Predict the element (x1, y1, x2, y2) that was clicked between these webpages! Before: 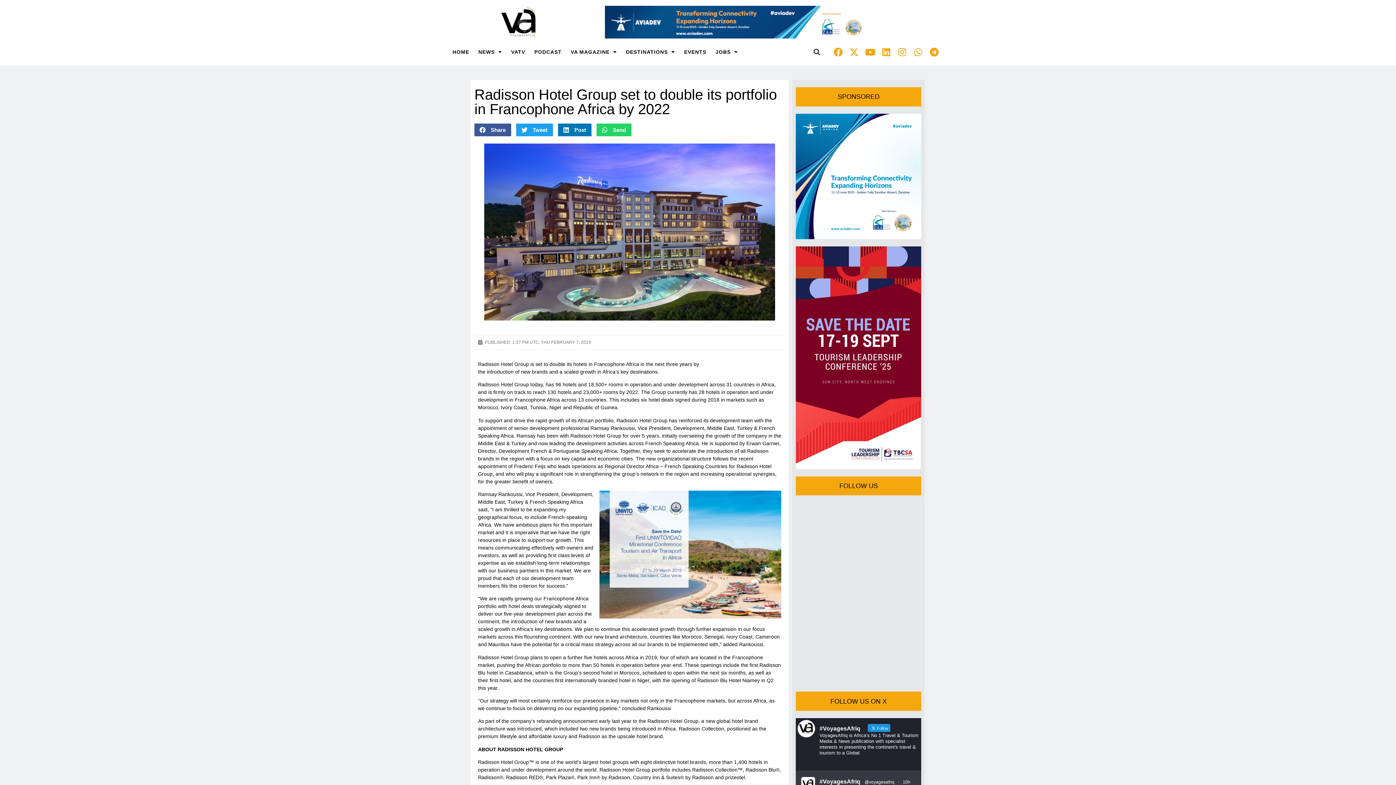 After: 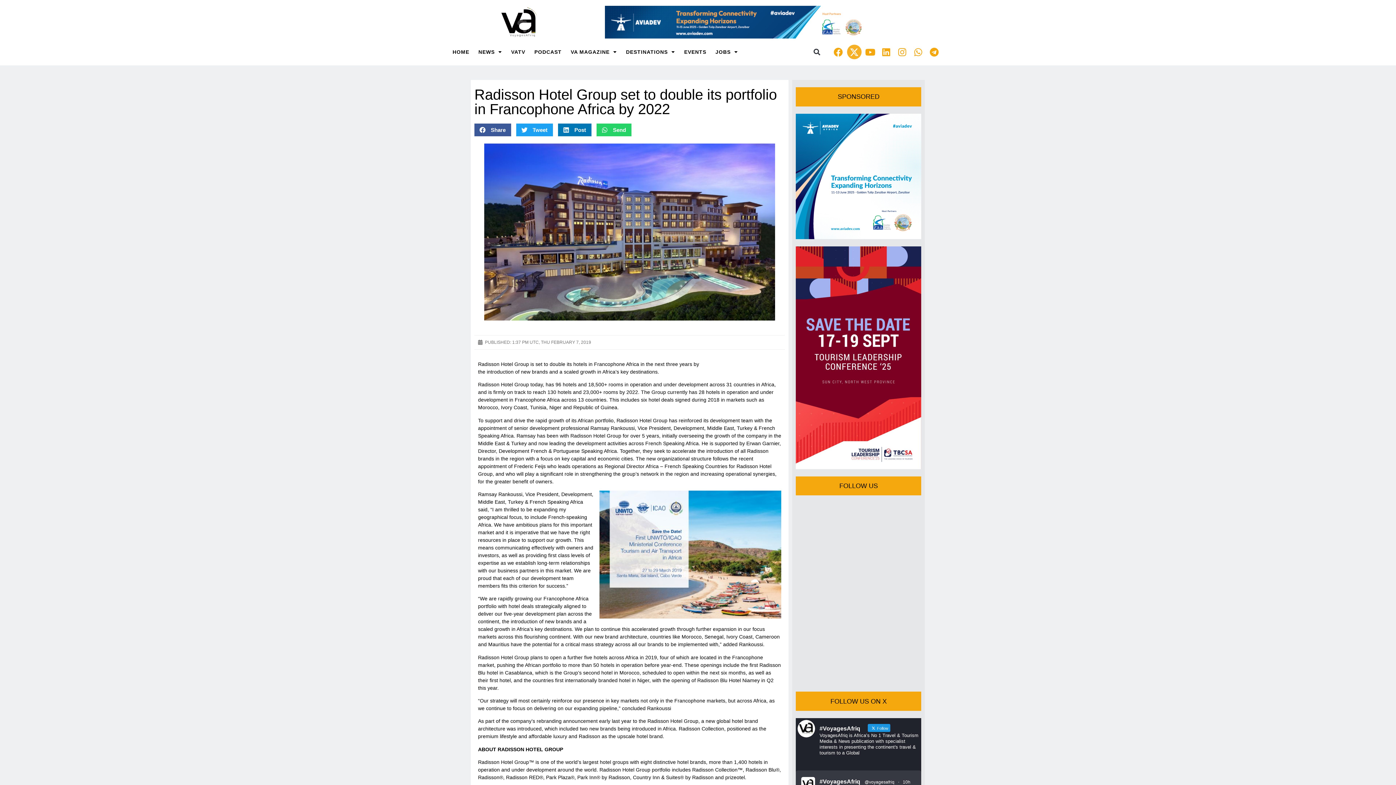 Action: label: X-twitter bbox: (847, 44, 861, 59)